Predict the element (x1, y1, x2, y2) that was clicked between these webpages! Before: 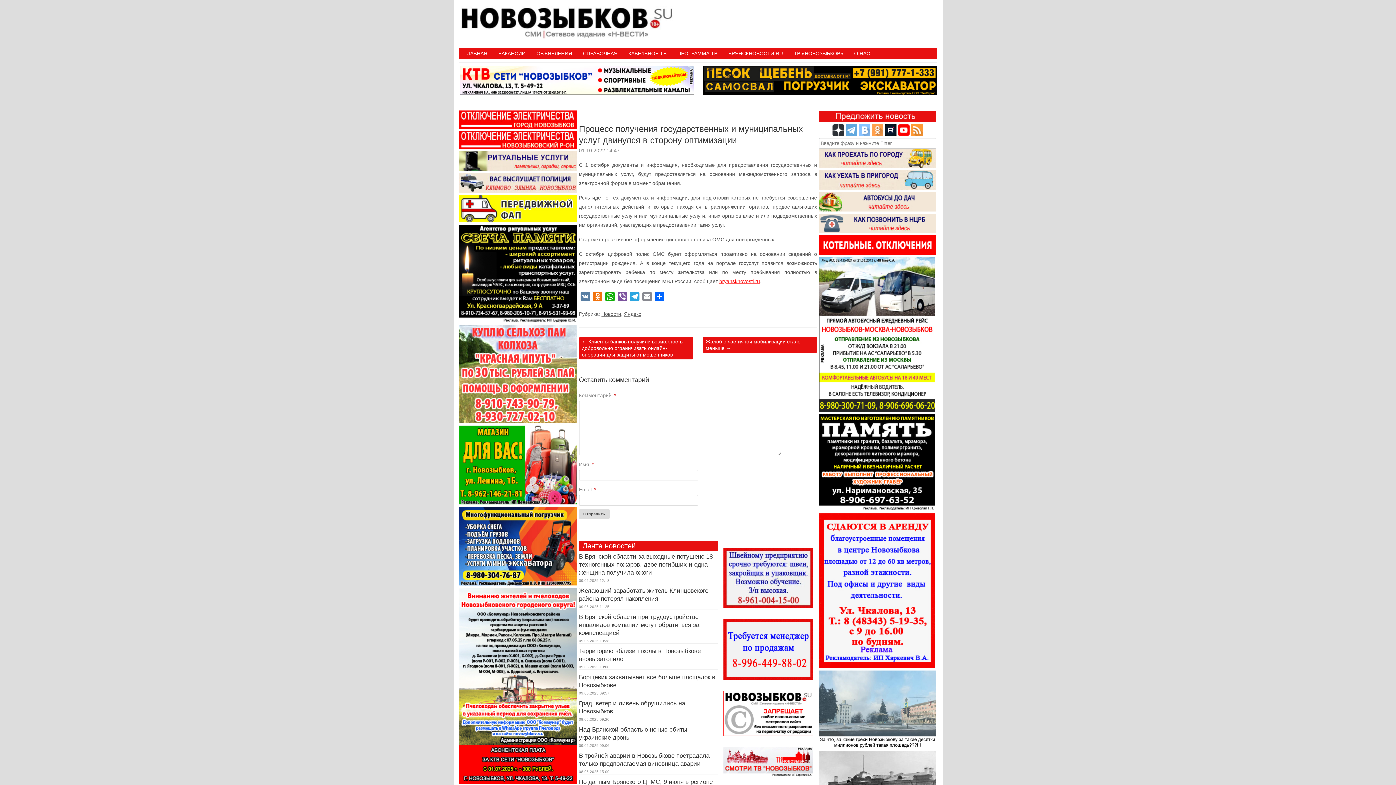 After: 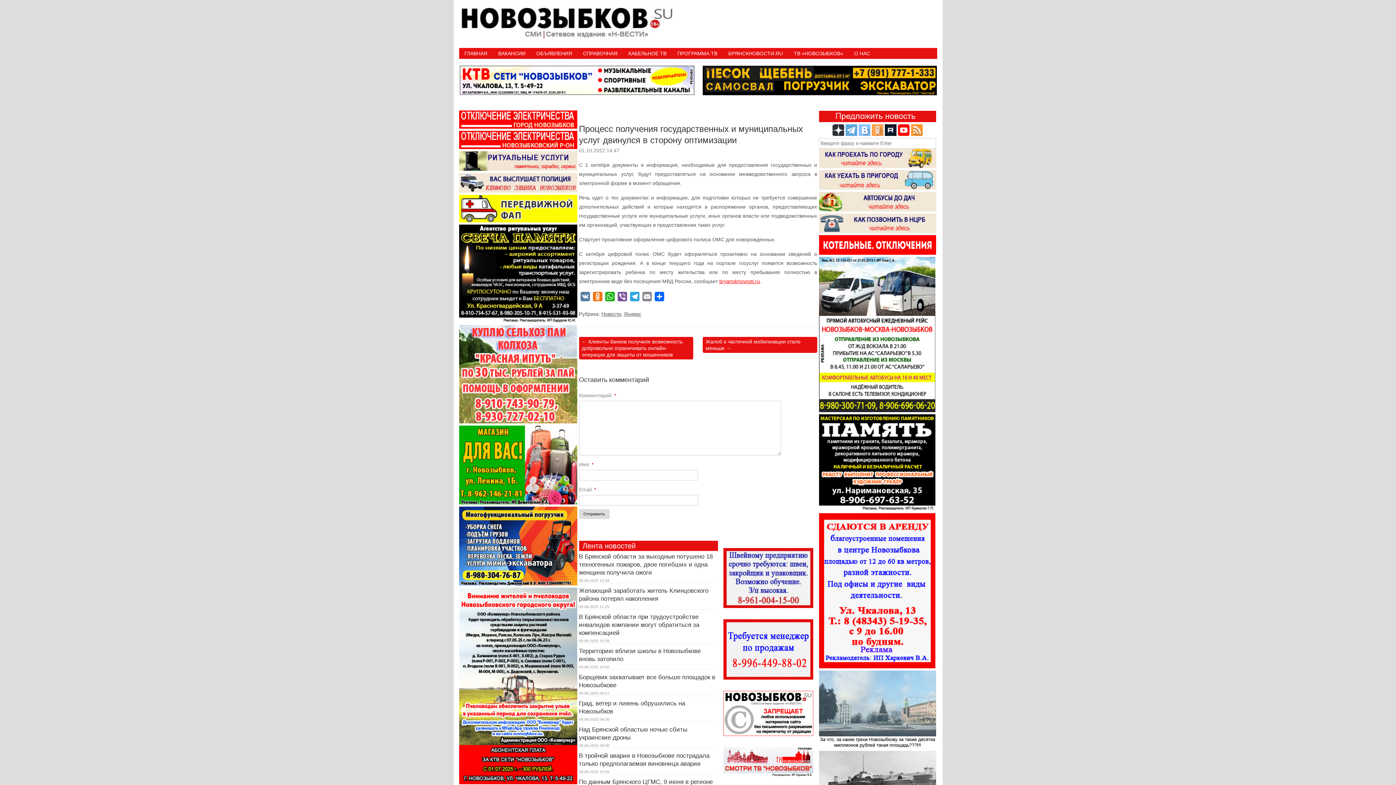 Action: bbox: (459, 144, 577, 150)